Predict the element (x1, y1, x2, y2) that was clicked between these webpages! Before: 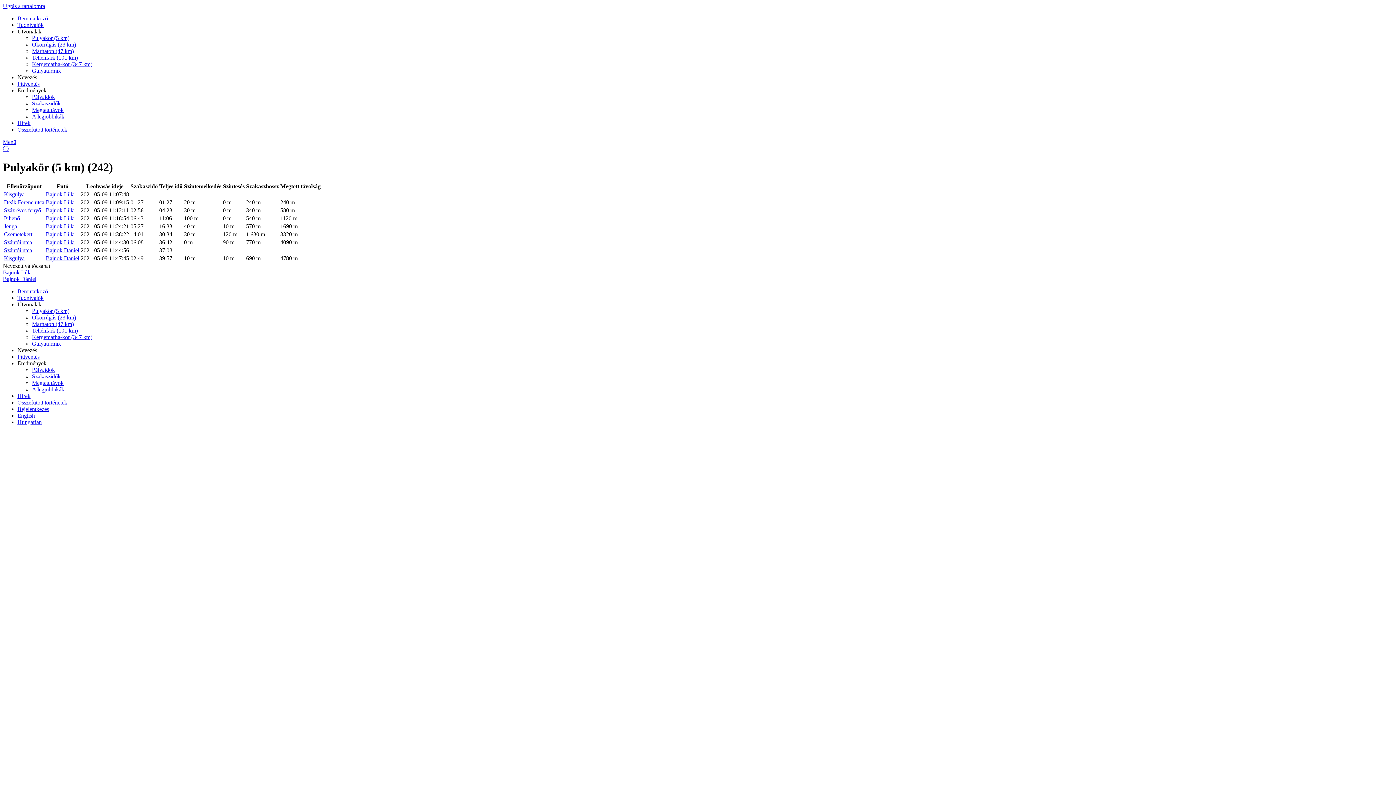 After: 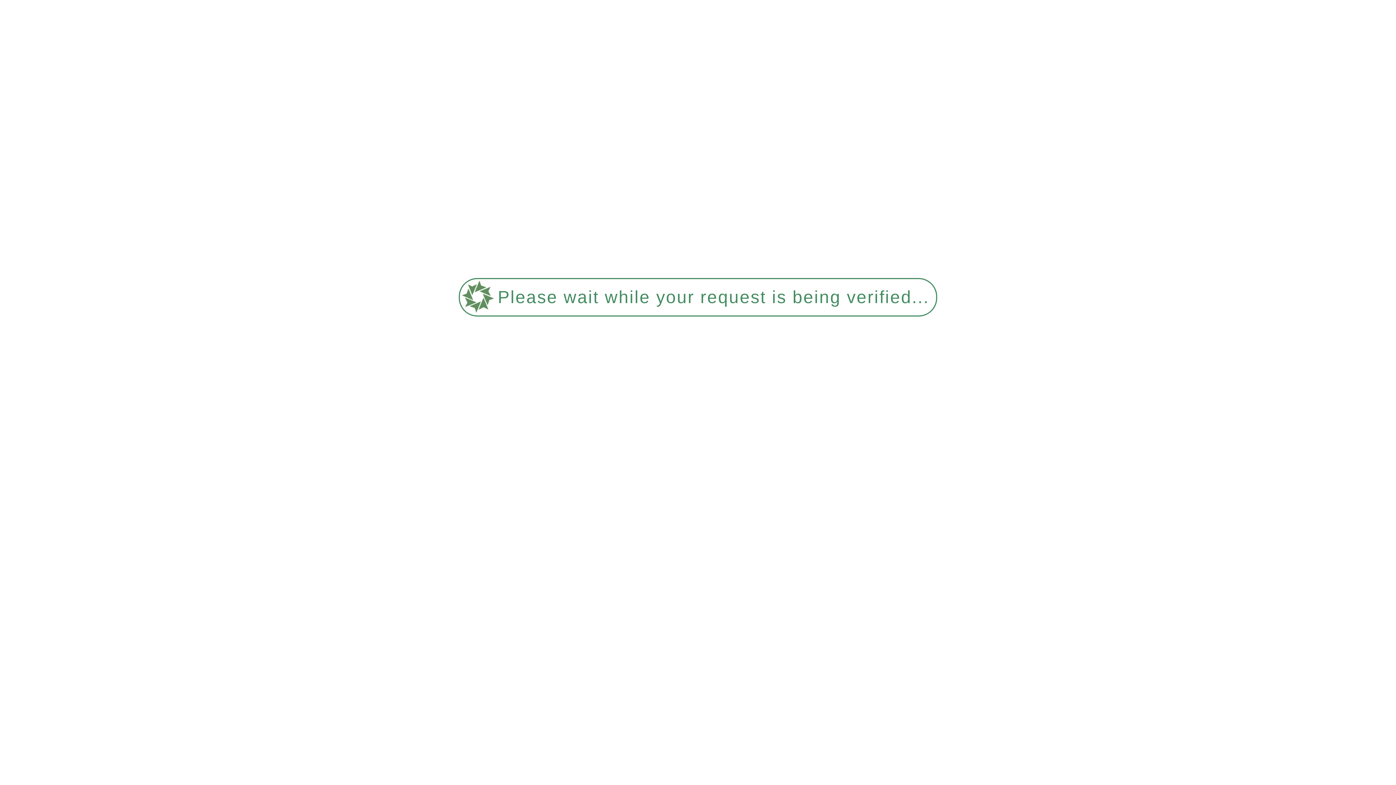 Action: label: Hírek bbox: (17, 120, 30, 126)